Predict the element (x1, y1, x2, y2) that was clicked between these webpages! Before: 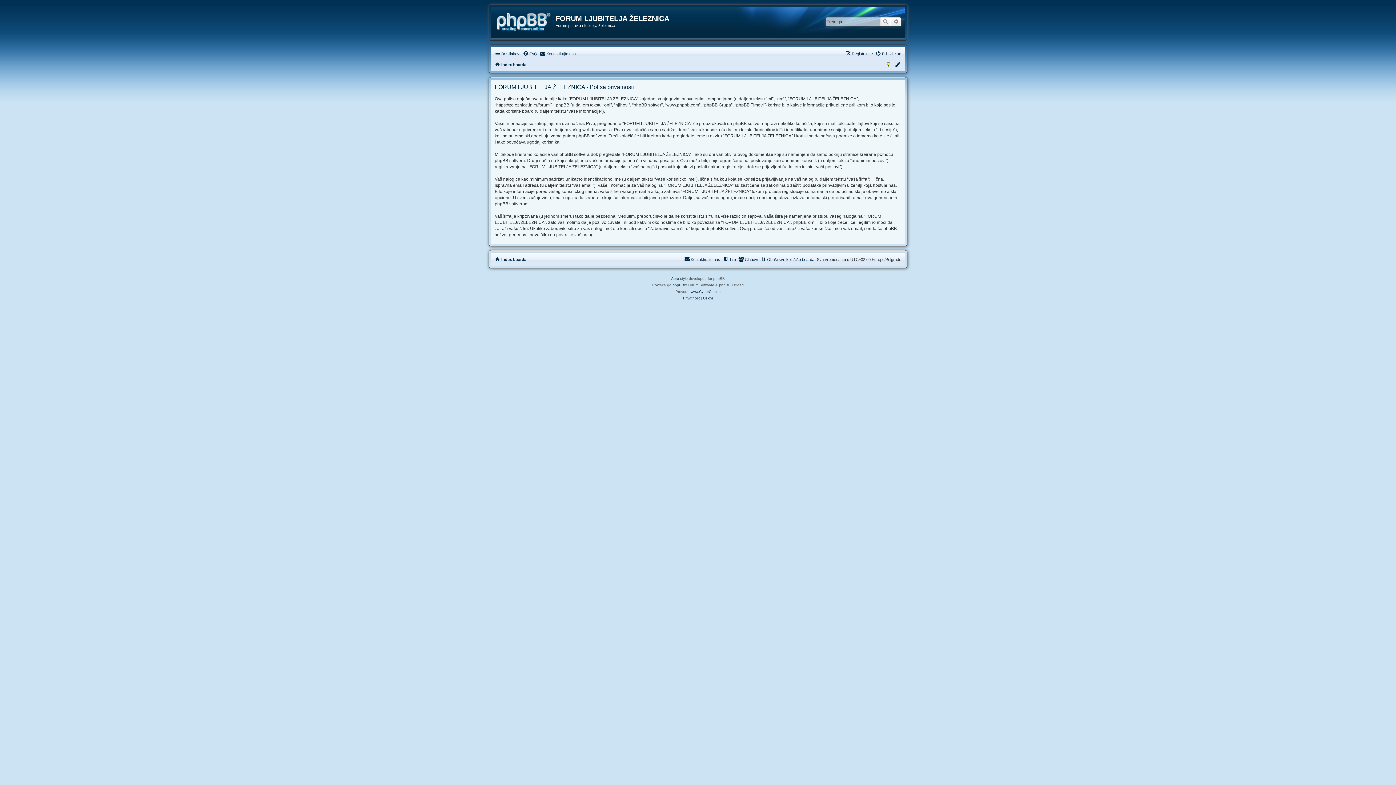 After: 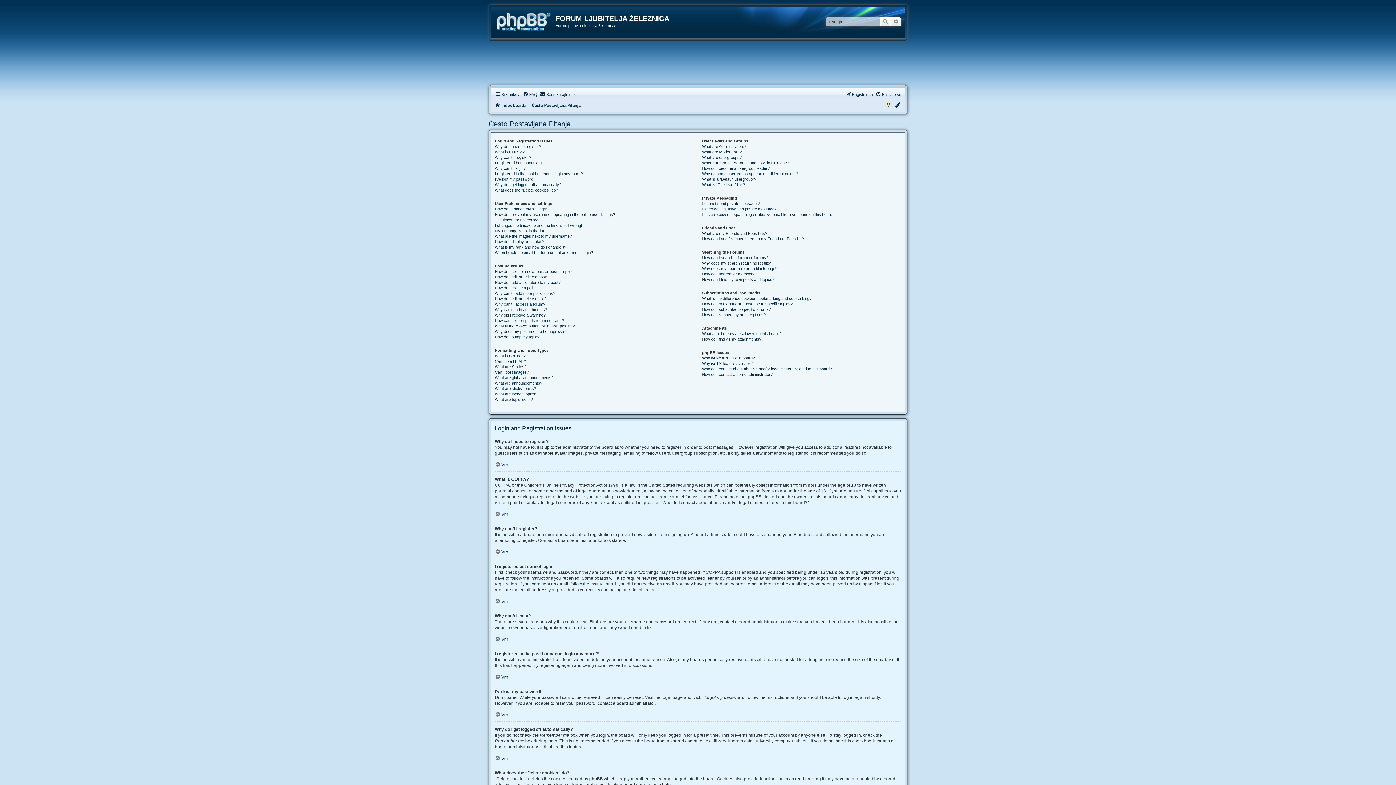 Action: label: FAQ bbox: (522, 49, 537, 58)